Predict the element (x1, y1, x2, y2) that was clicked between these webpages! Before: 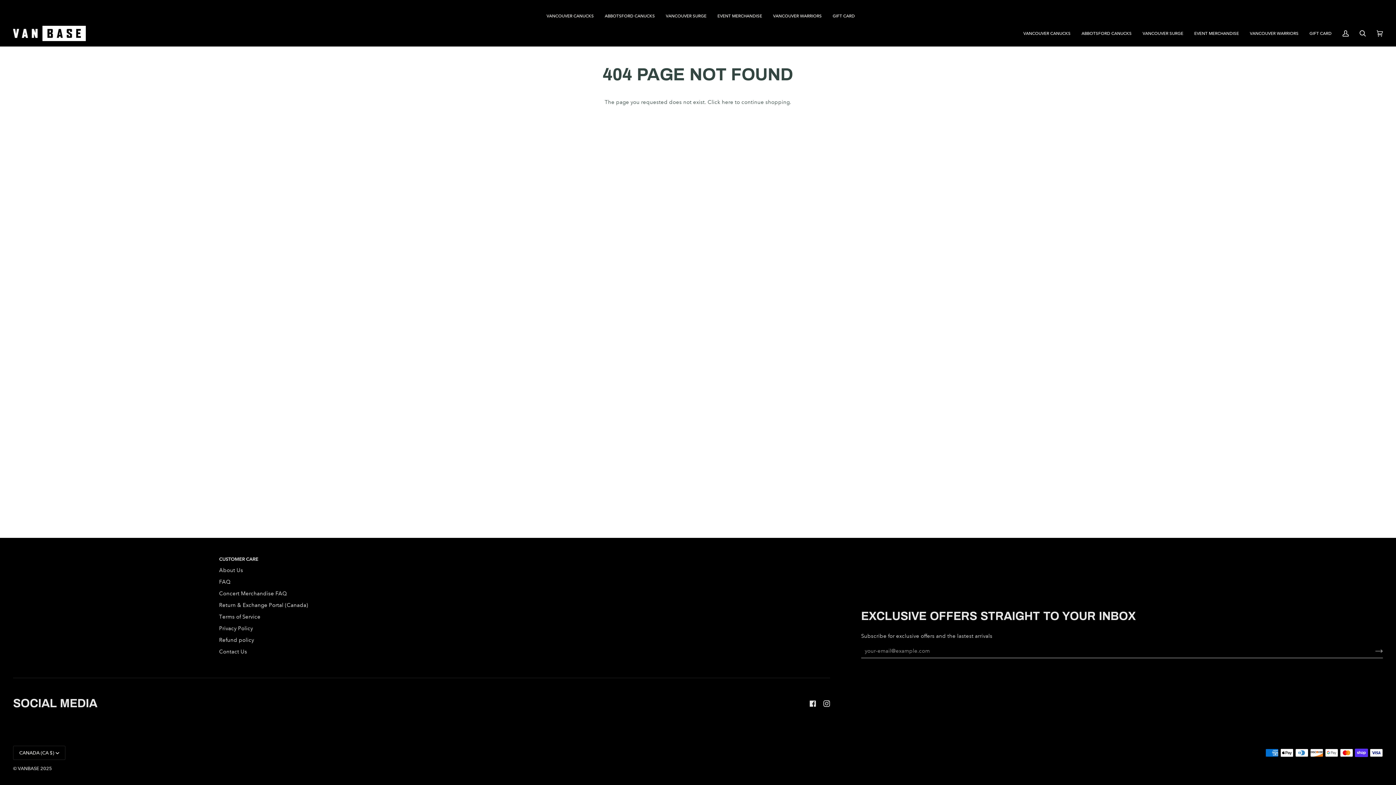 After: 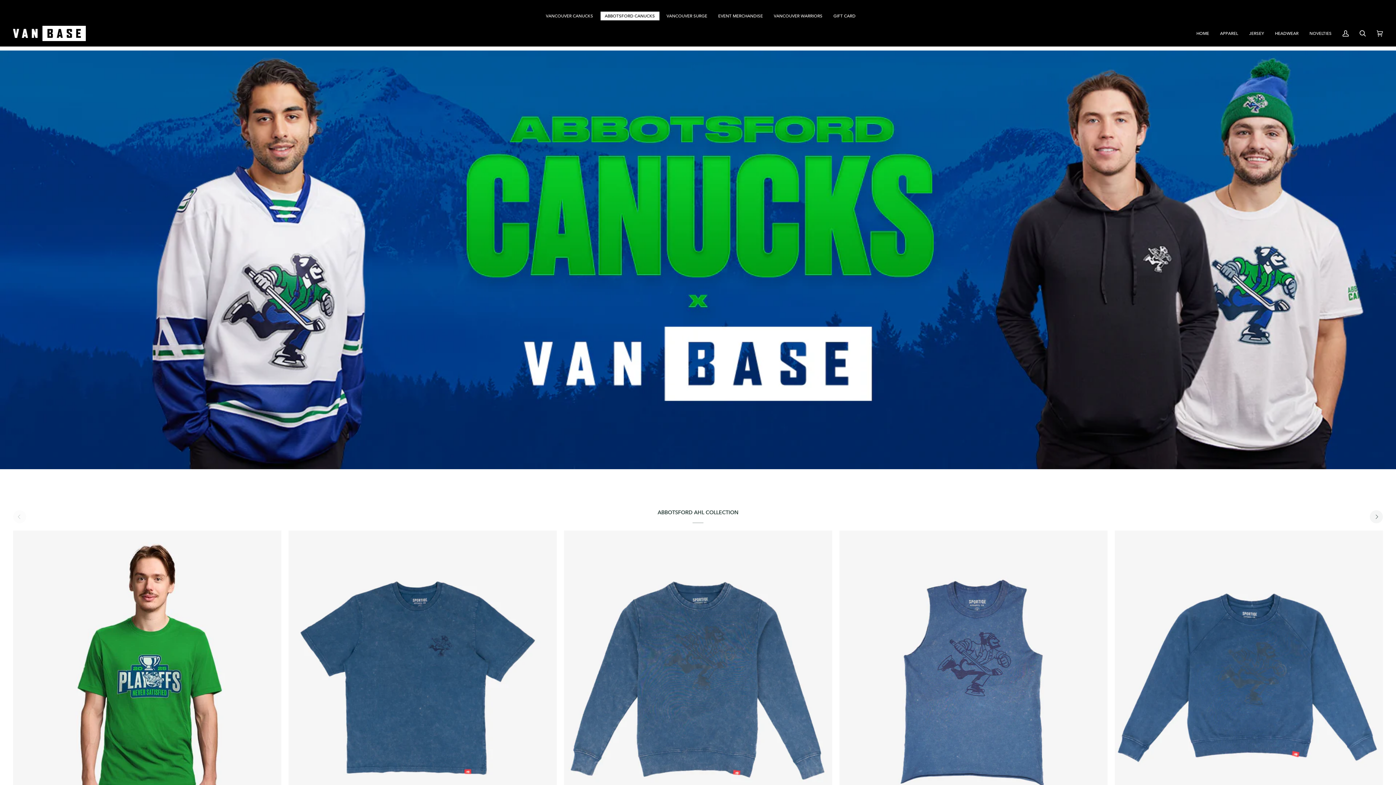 Action: label: ABBOTSFORD CANUCKS bbox: (599, 13, 660, 18)